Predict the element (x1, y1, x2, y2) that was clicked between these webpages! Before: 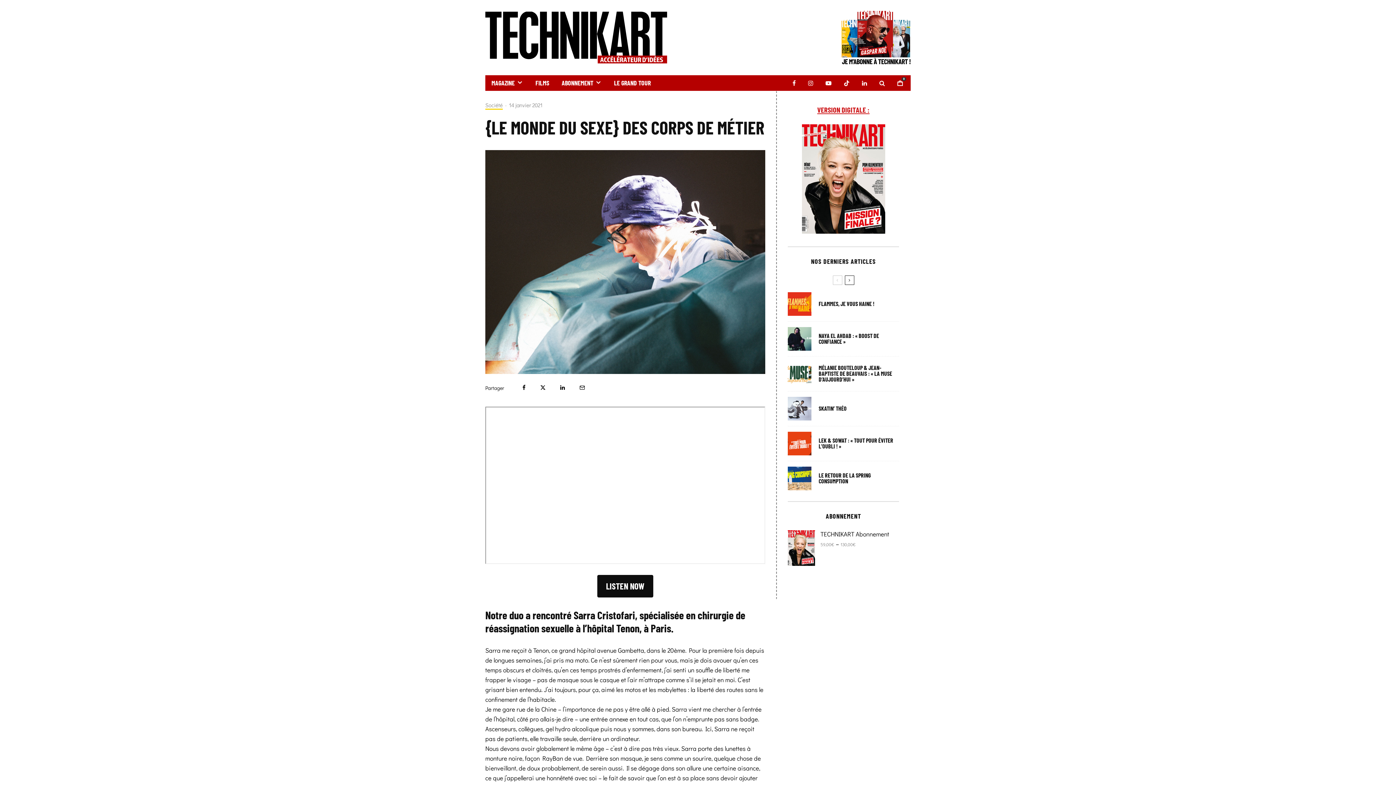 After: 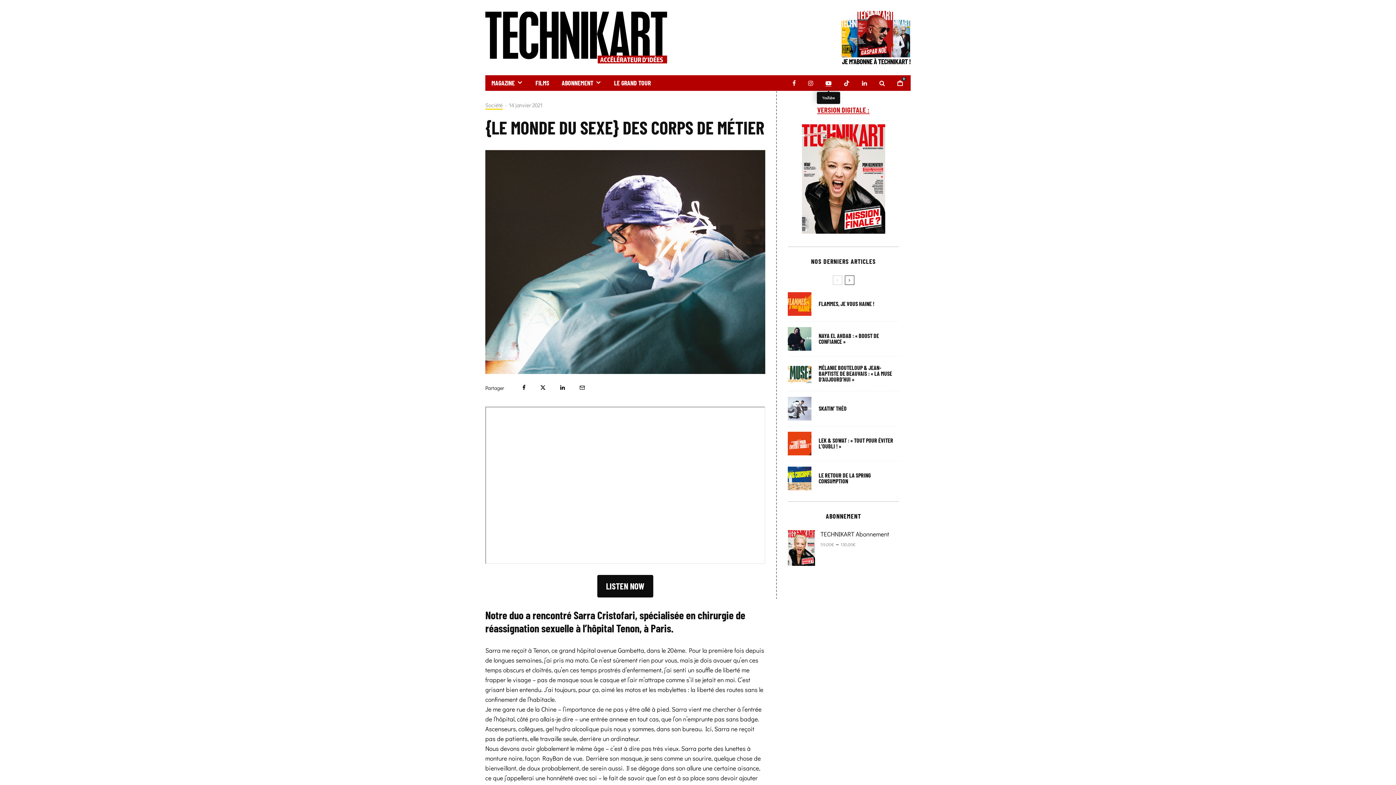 Action: bbox: (819, 76, 837, 89) label: YouTube